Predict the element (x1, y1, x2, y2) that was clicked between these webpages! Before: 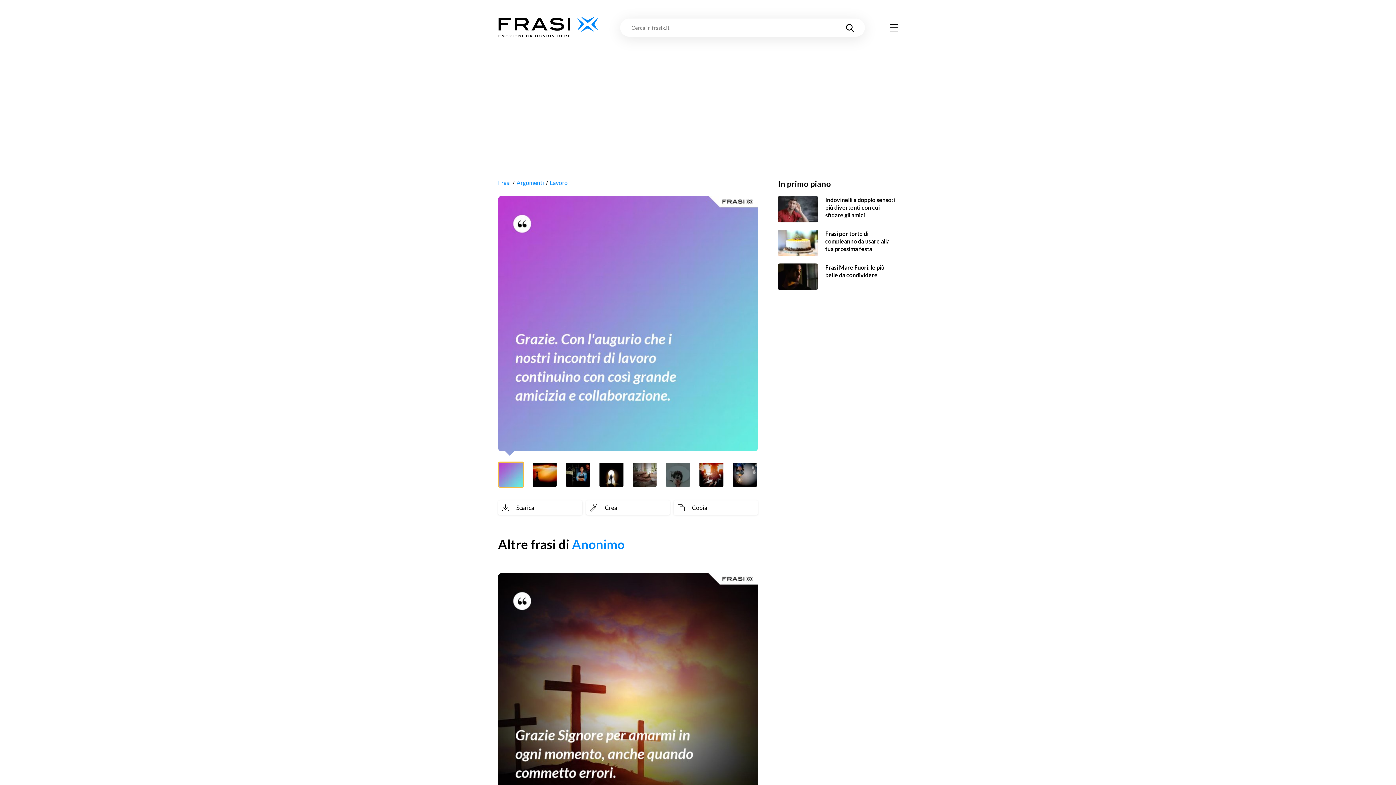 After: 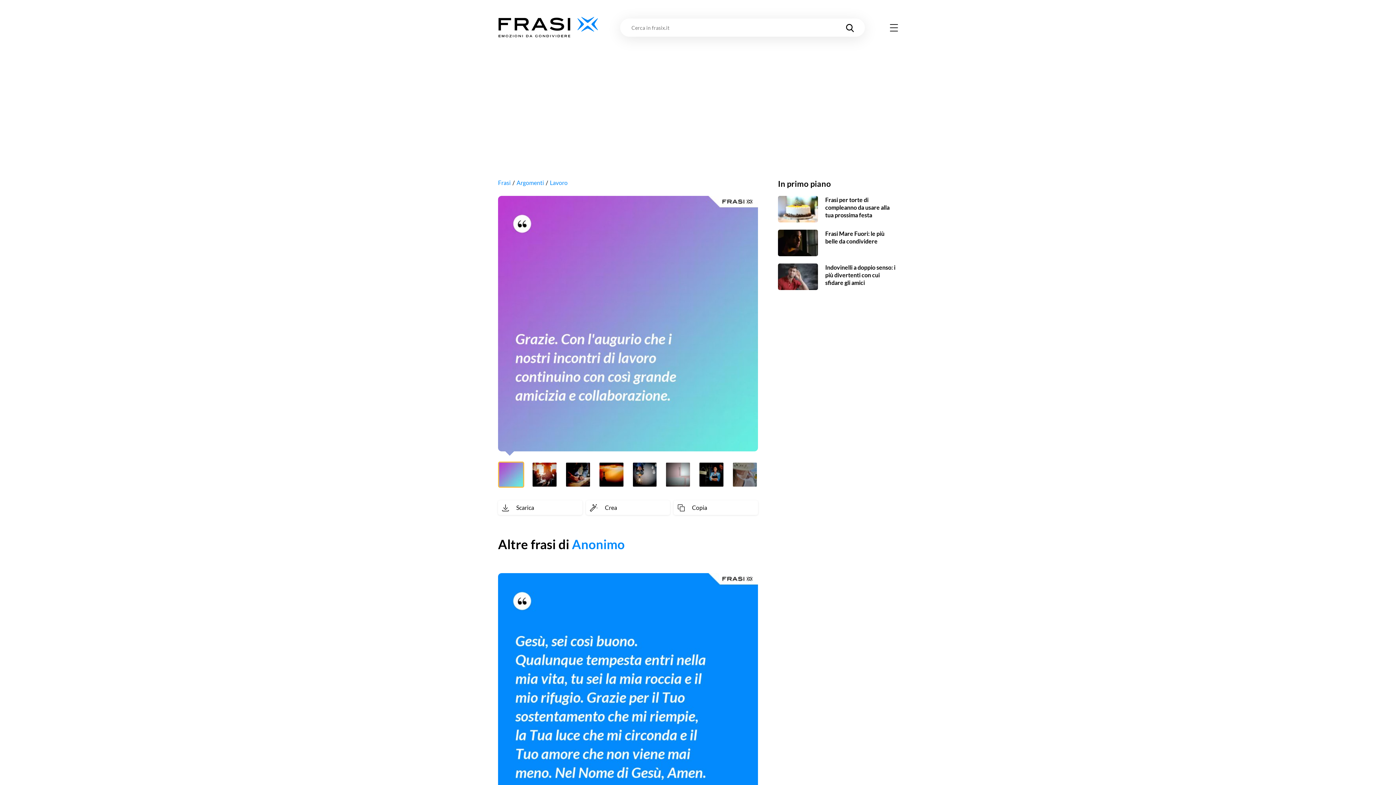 Action: bbox: (498, 196, 758, 456)